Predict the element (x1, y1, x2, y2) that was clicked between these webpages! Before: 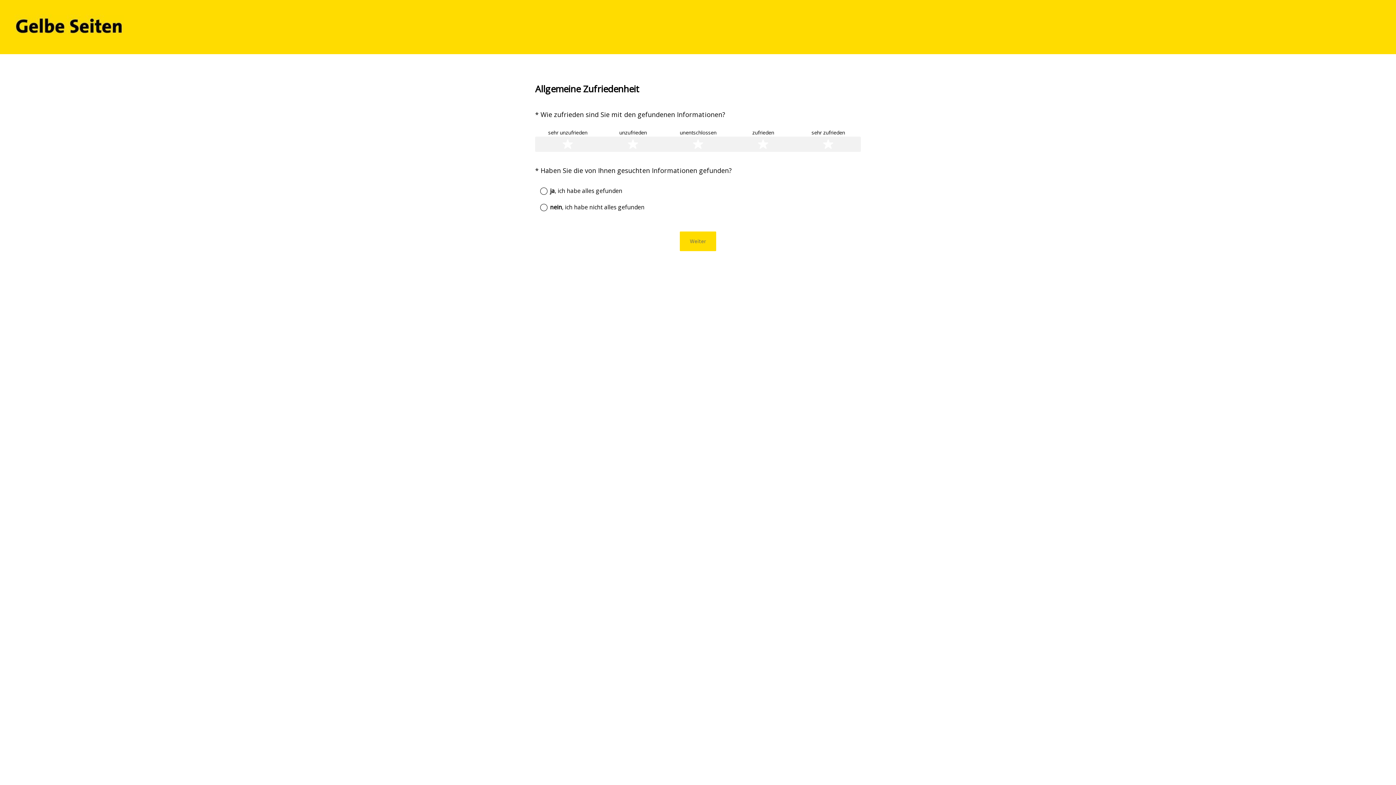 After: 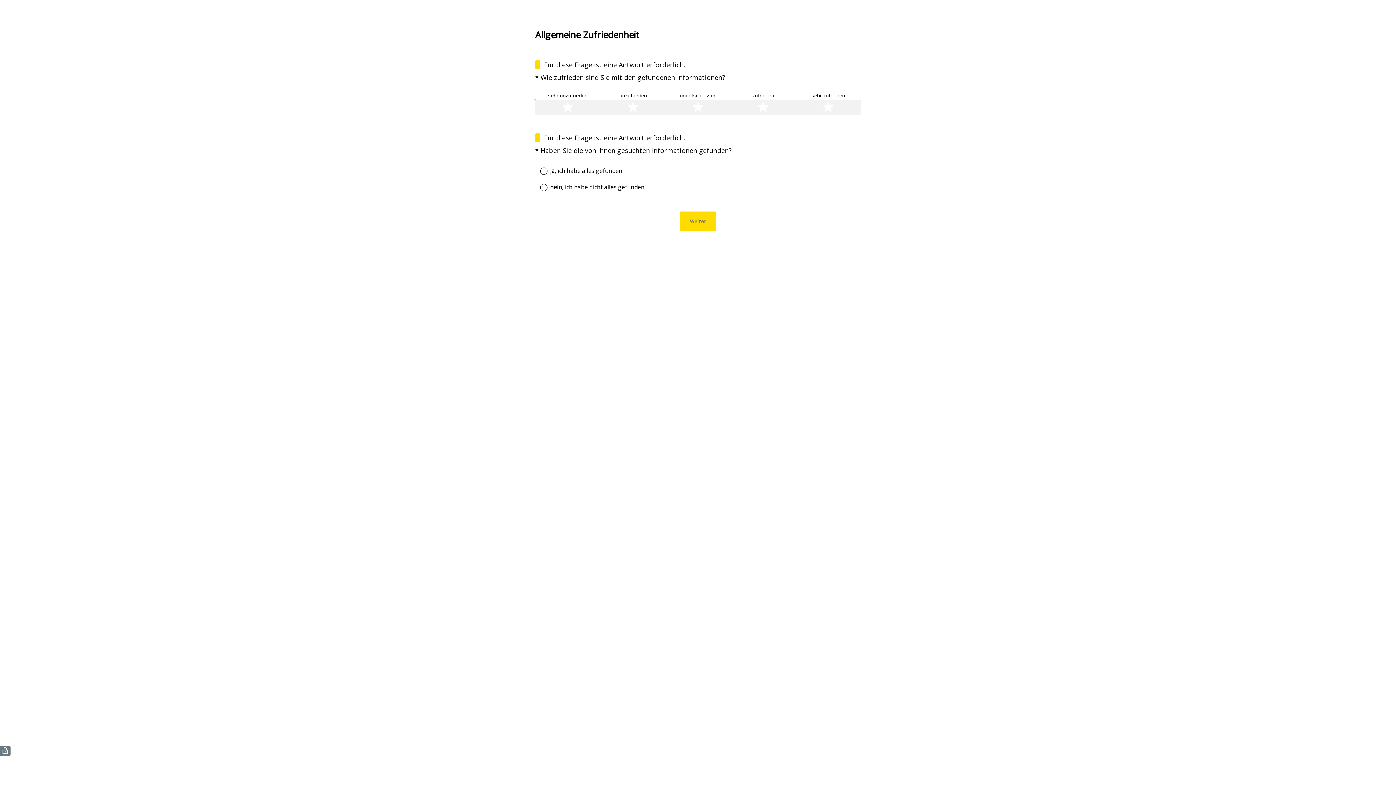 Action: bbox: (680, 231, 716, 251) label: Weiter